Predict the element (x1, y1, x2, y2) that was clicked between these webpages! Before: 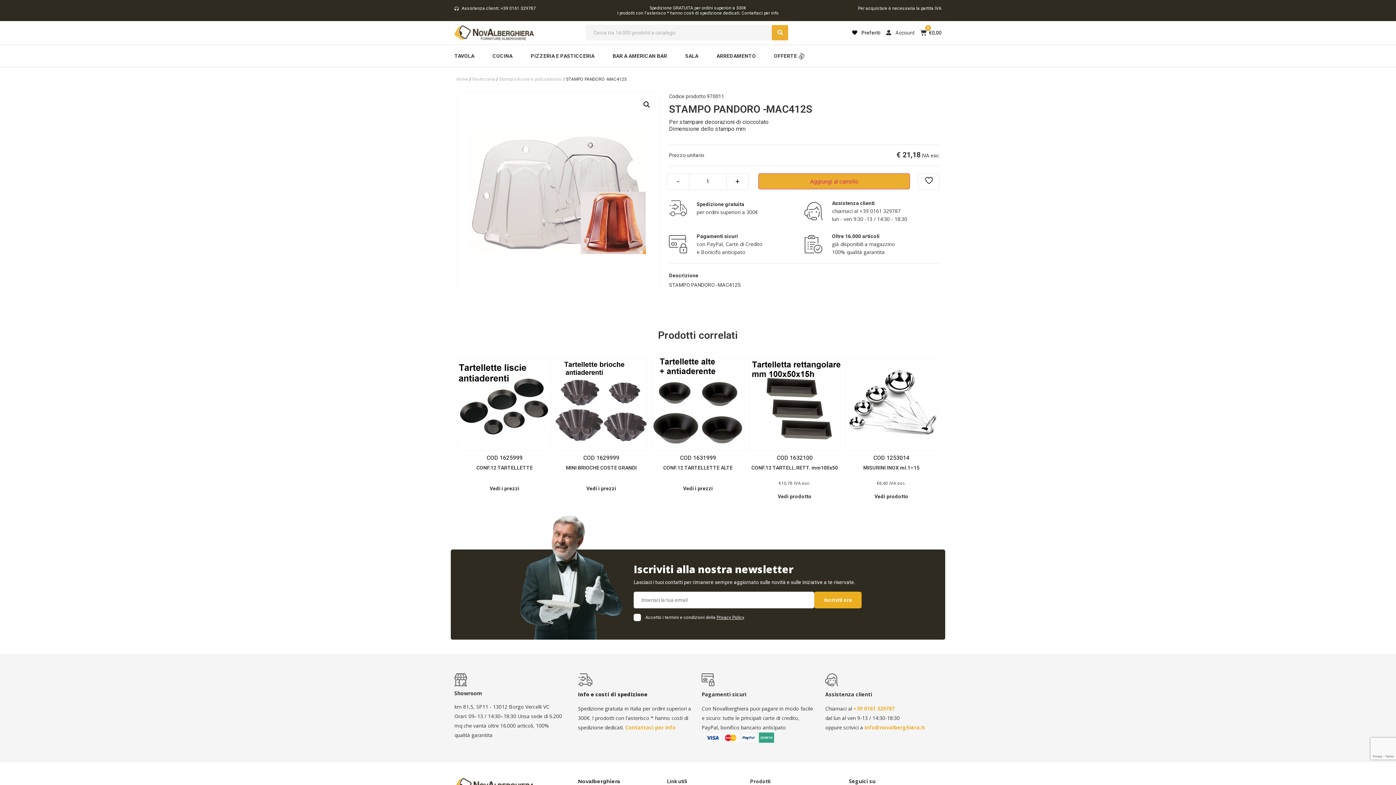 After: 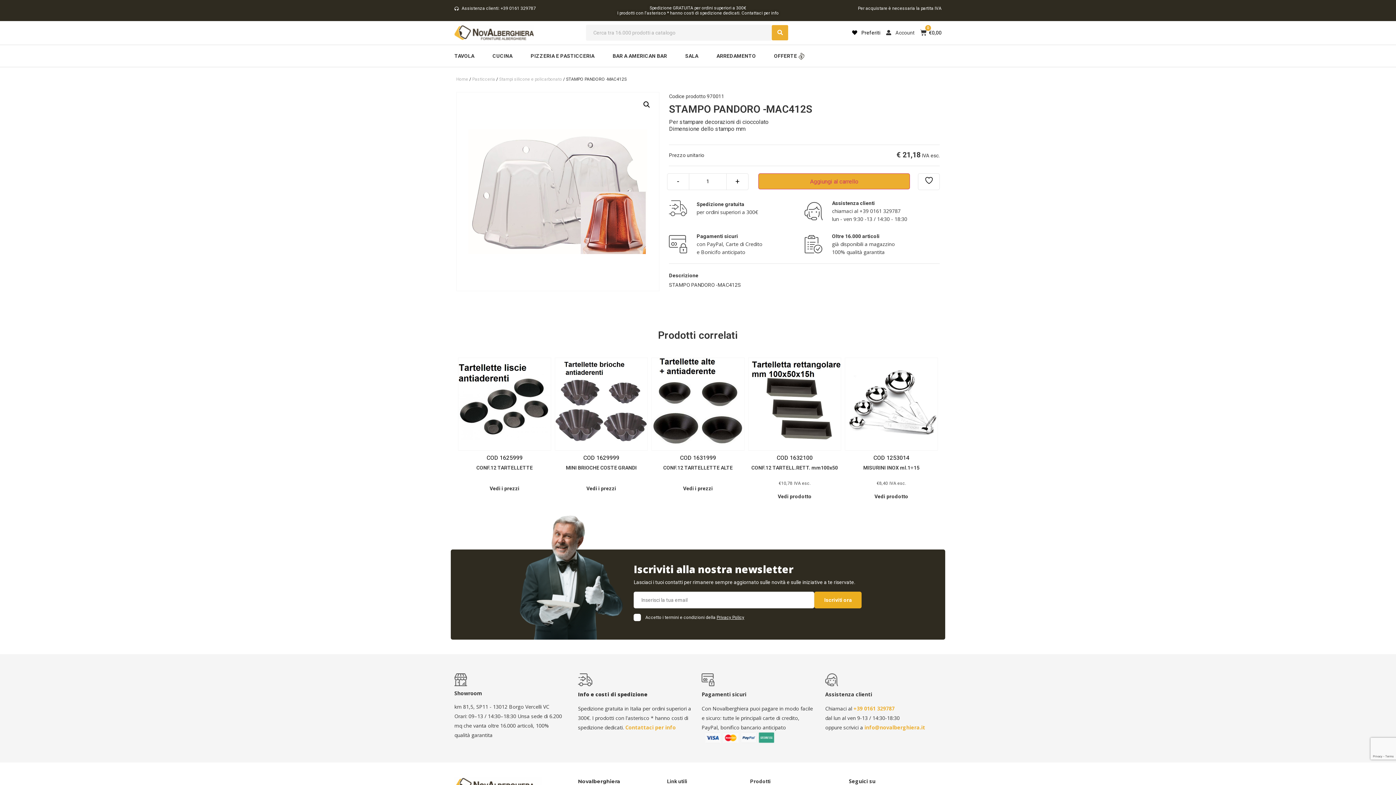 Action: bbox: (918, 173, 939, 190)